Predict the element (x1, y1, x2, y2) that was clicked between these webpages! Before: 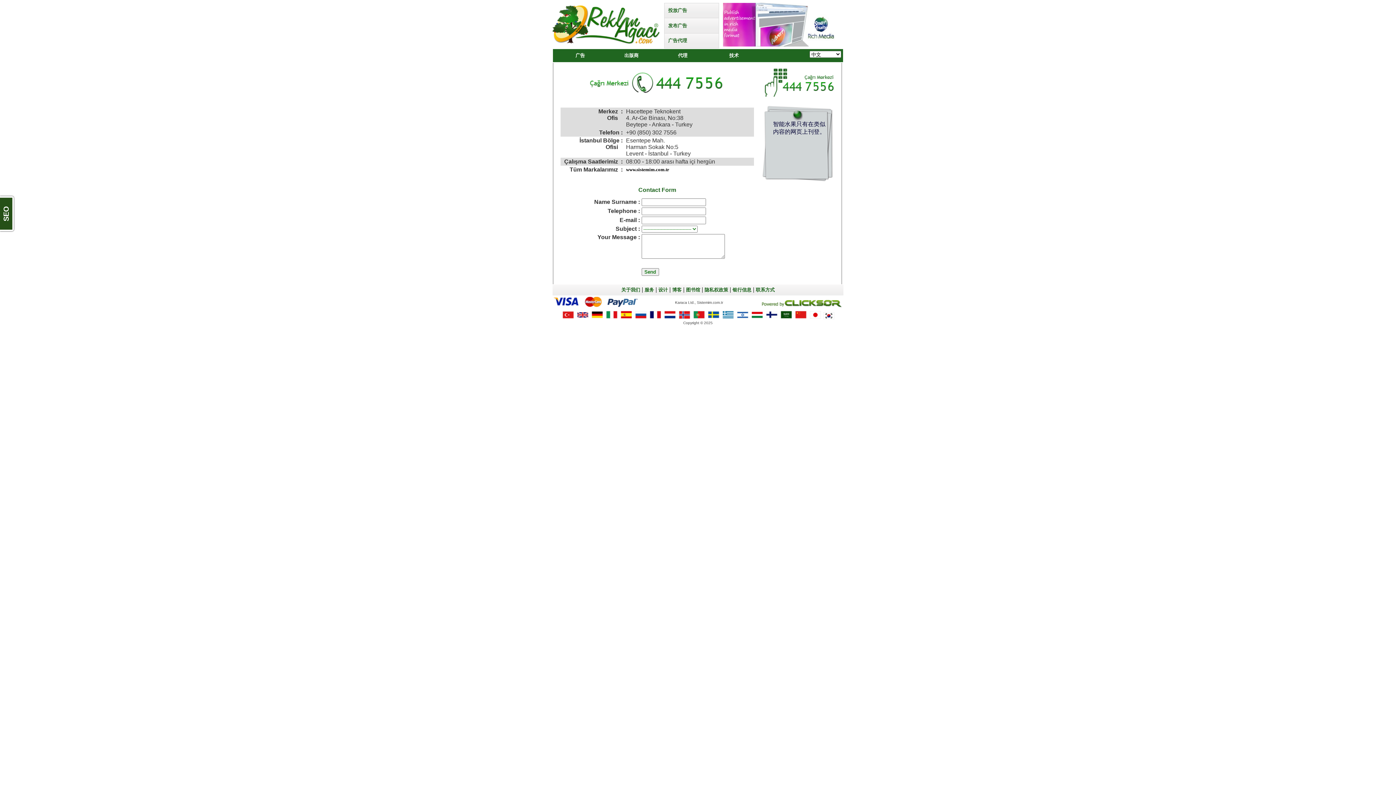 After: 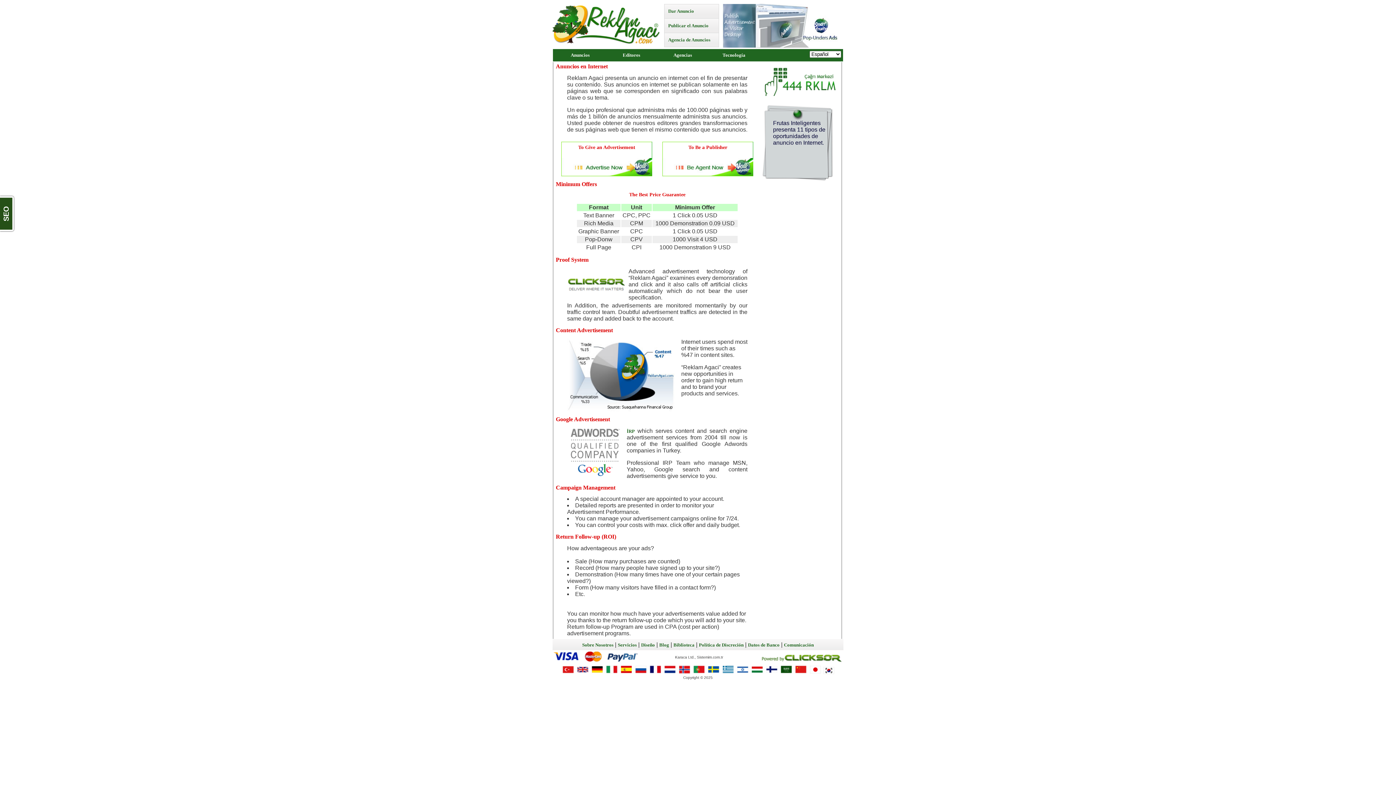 Action: bbox: (620, 315, 633, 320)